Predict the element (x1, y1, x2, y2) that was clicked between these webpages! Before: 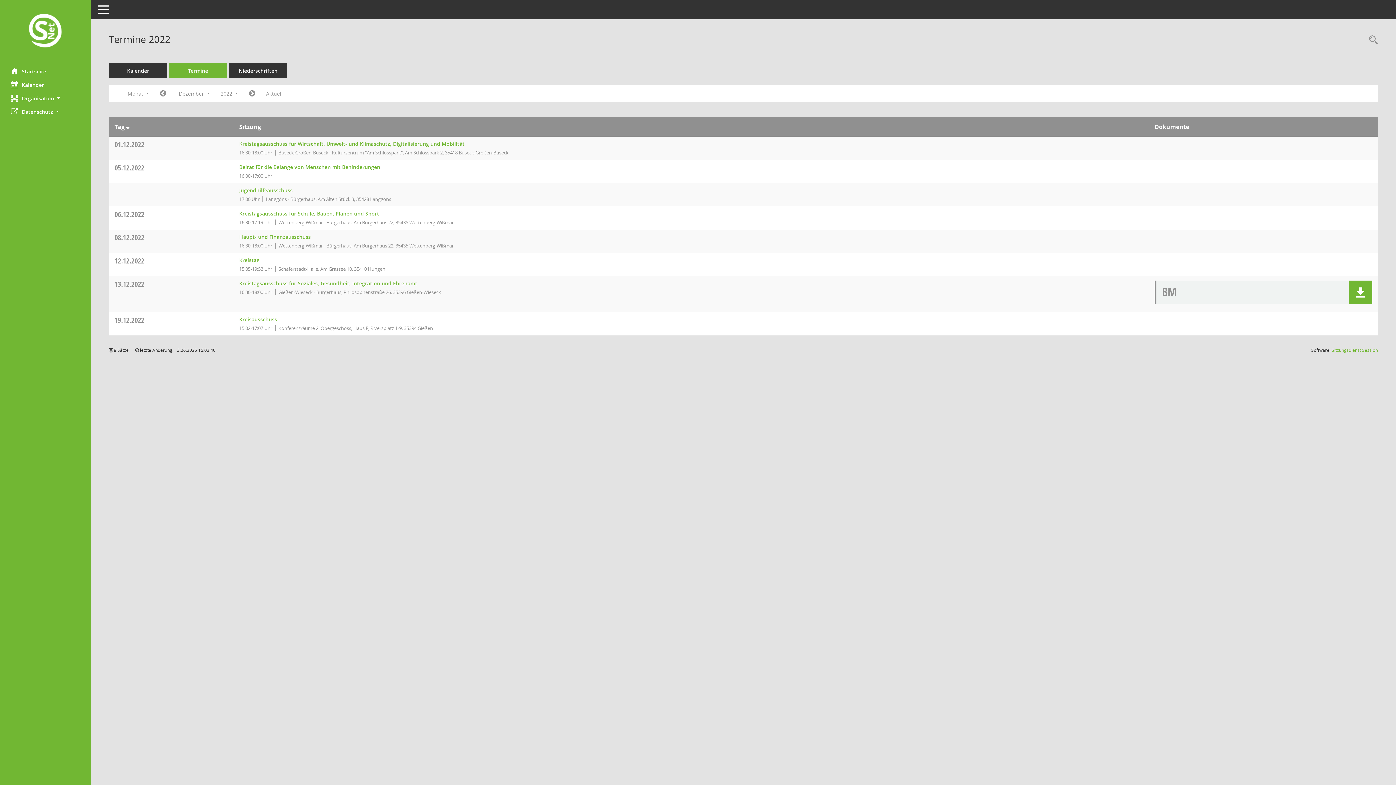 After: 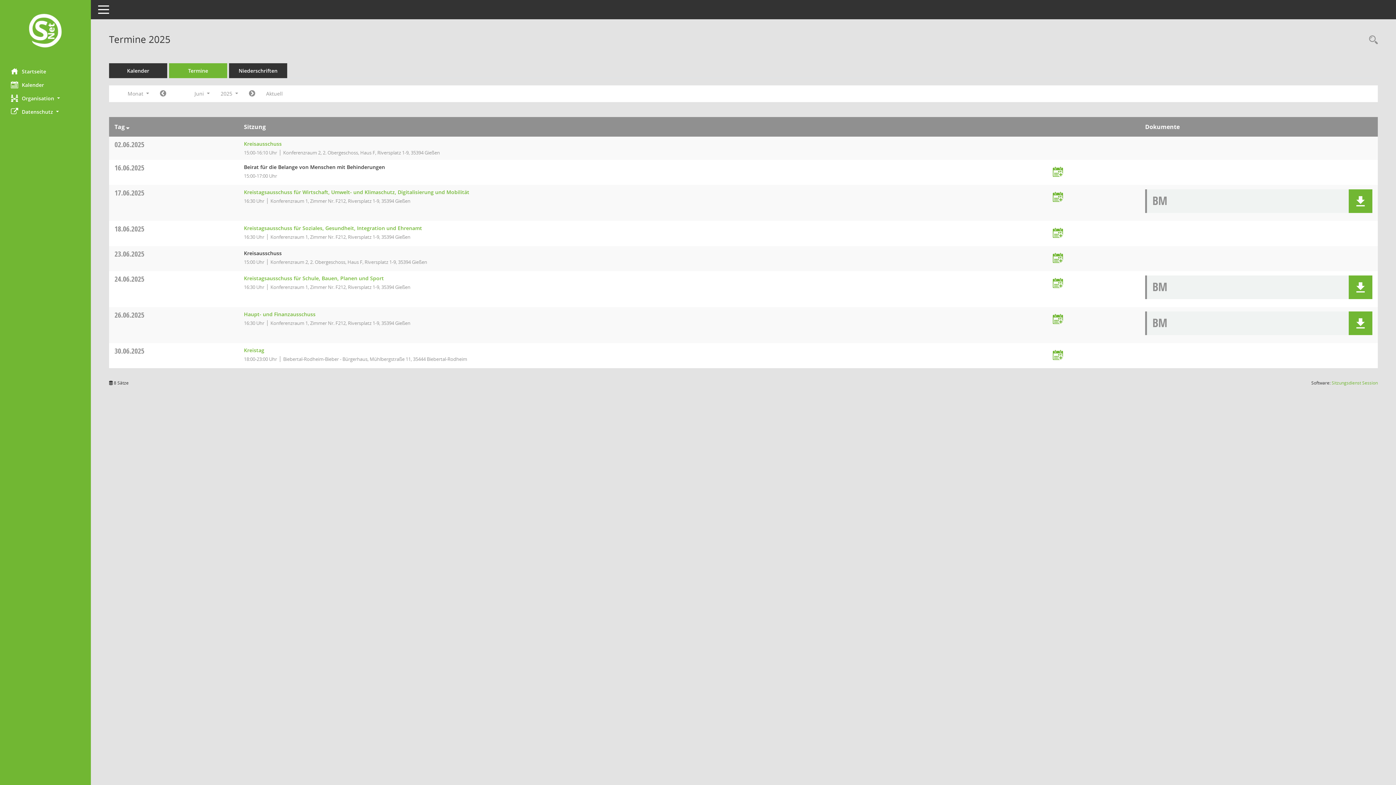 Action: bbox: (169, 63, 227, 78) label: Diese Seite enthält eine kompakte Übersicht der Sitzungstermine. Sie enthält die Möglichkeit, verschiedene Zeiträume für die Sitzungsdarstellung zu wählen.